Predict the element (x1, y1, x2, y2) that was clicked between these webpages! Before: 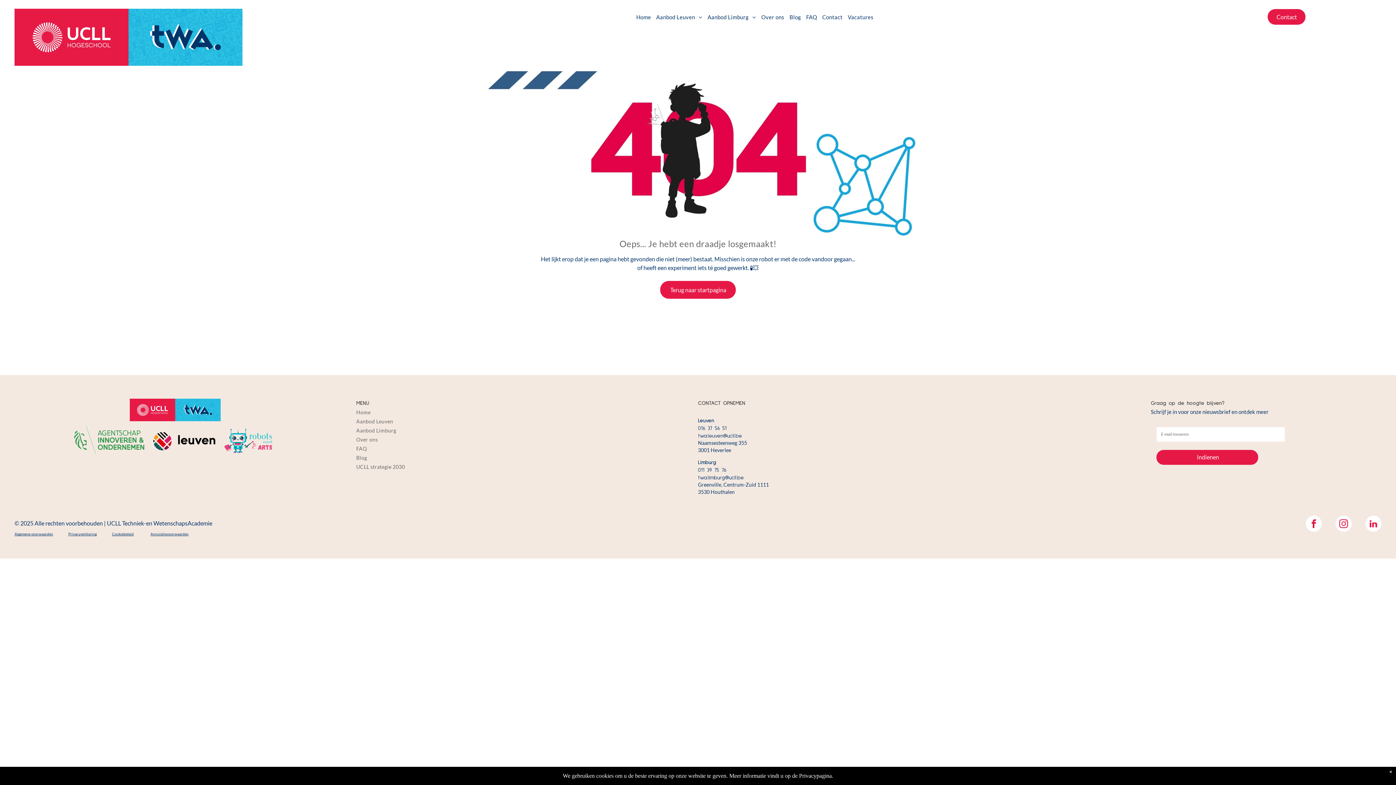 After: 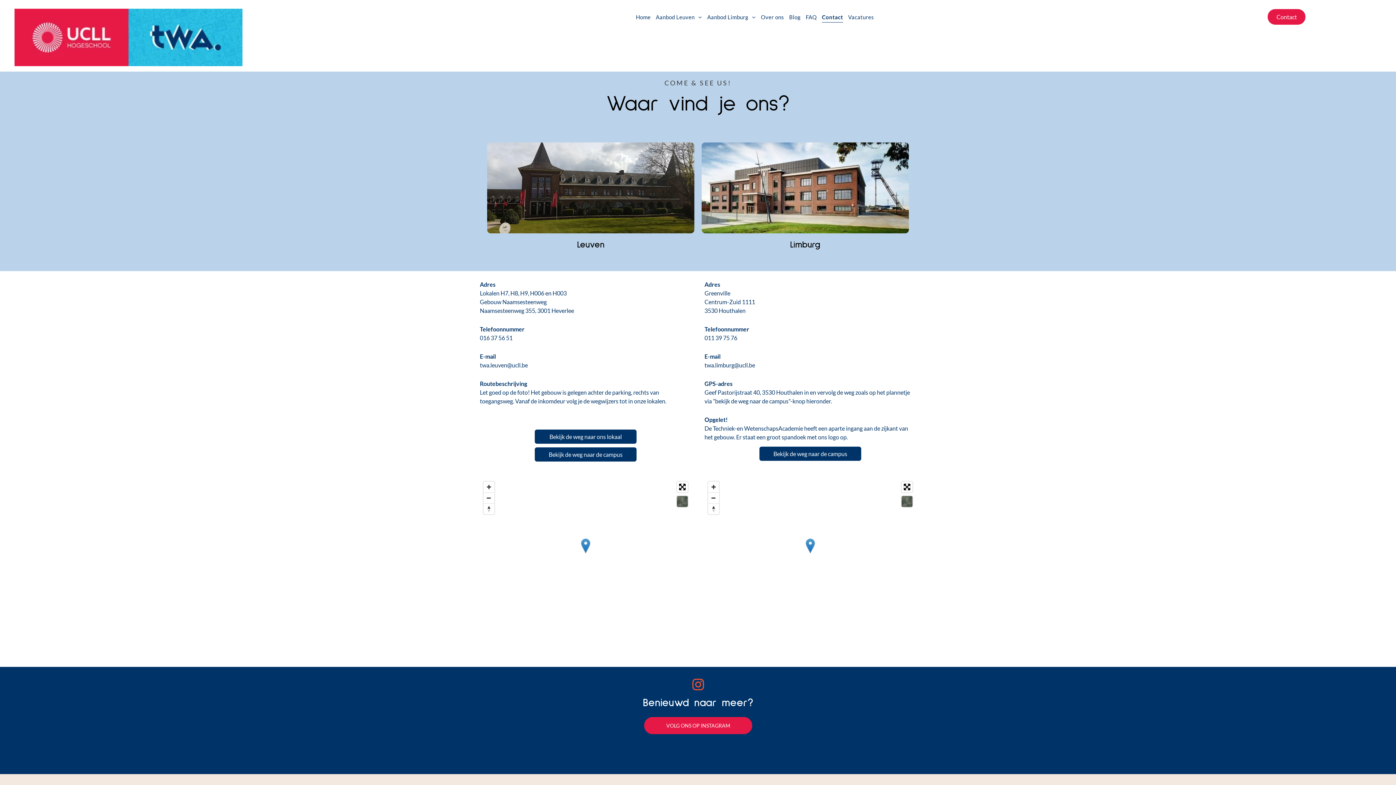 Action: bbox: (1267, 9, 1305, 24) label: Contact 